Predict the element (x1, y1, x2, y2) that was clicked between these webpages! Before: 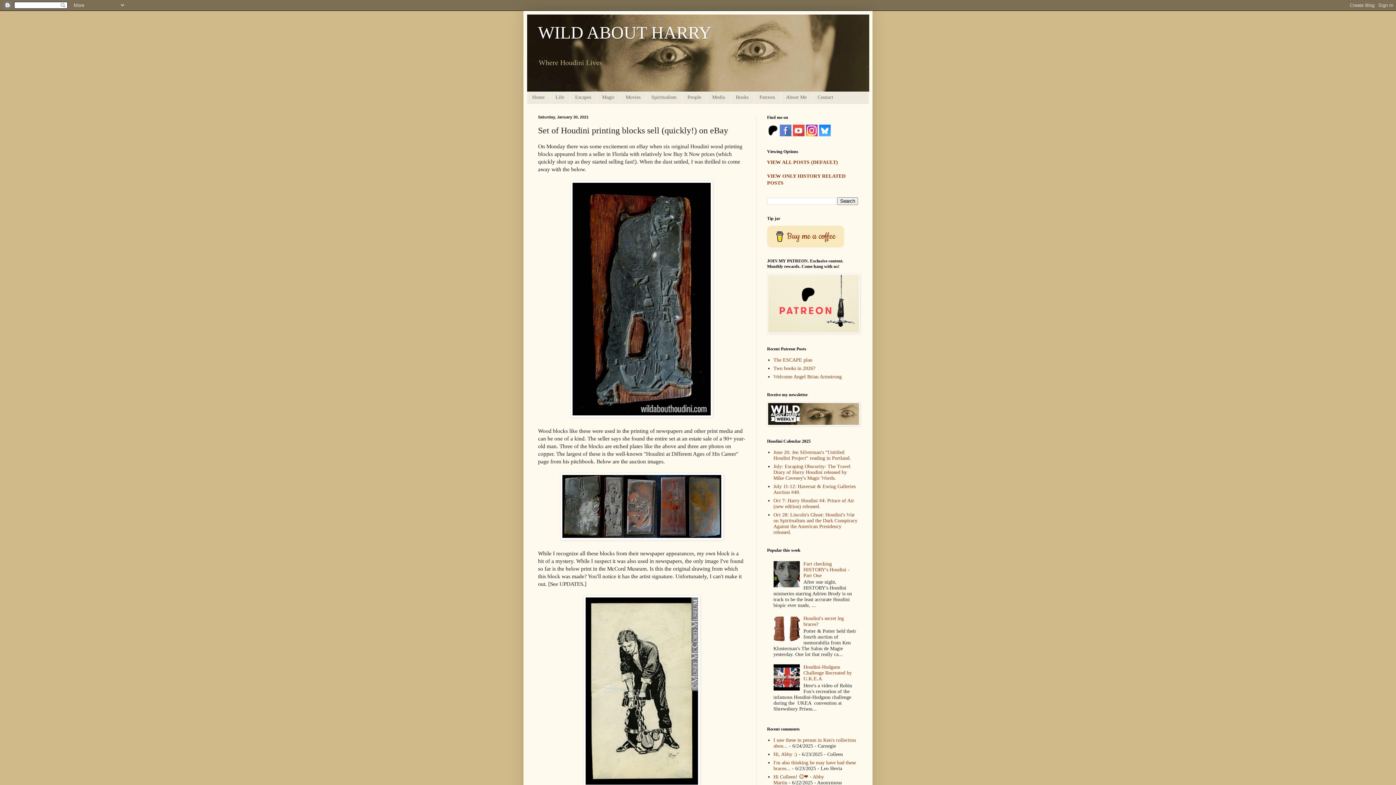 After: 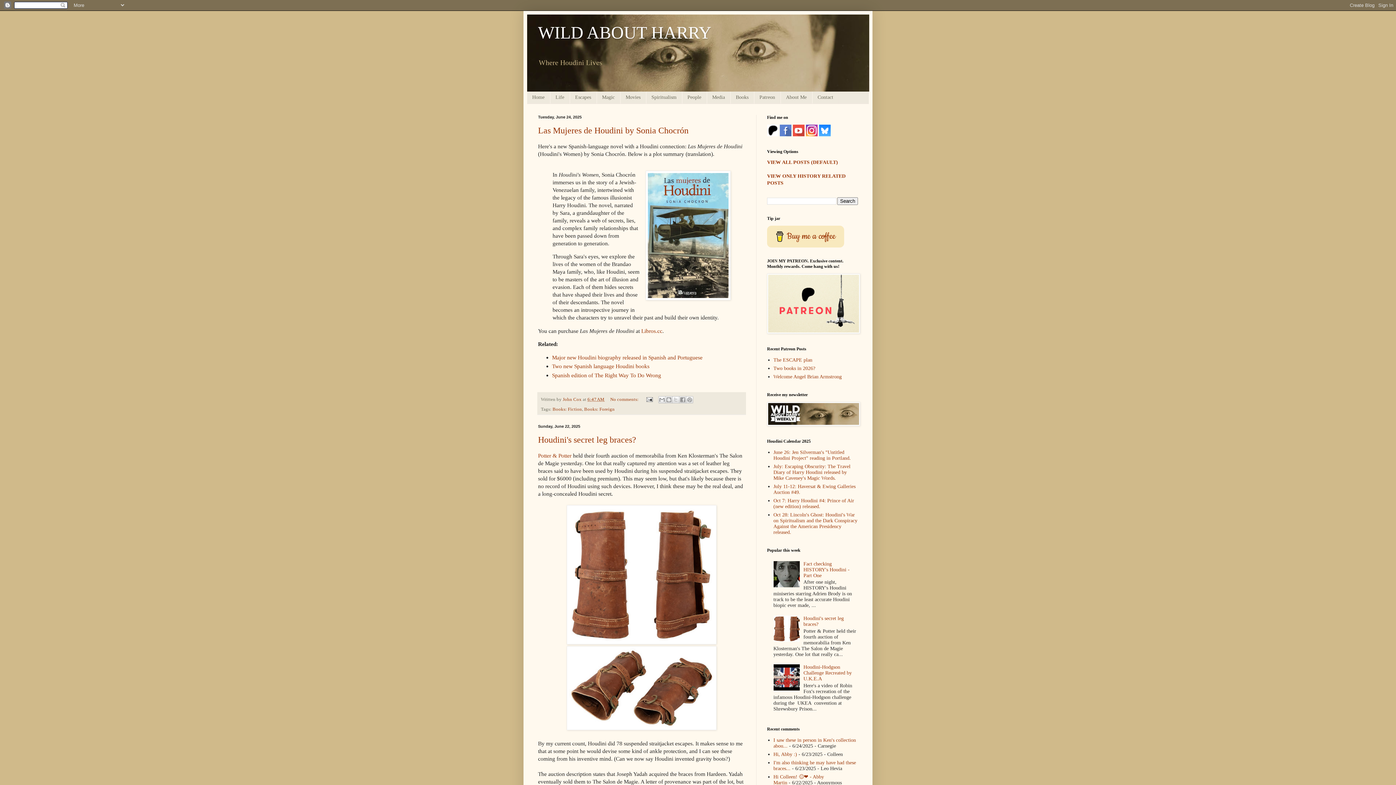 Action: label: VIEW ALL POSTS (DEFAULT) bbox: (767, 159, 838, 165)